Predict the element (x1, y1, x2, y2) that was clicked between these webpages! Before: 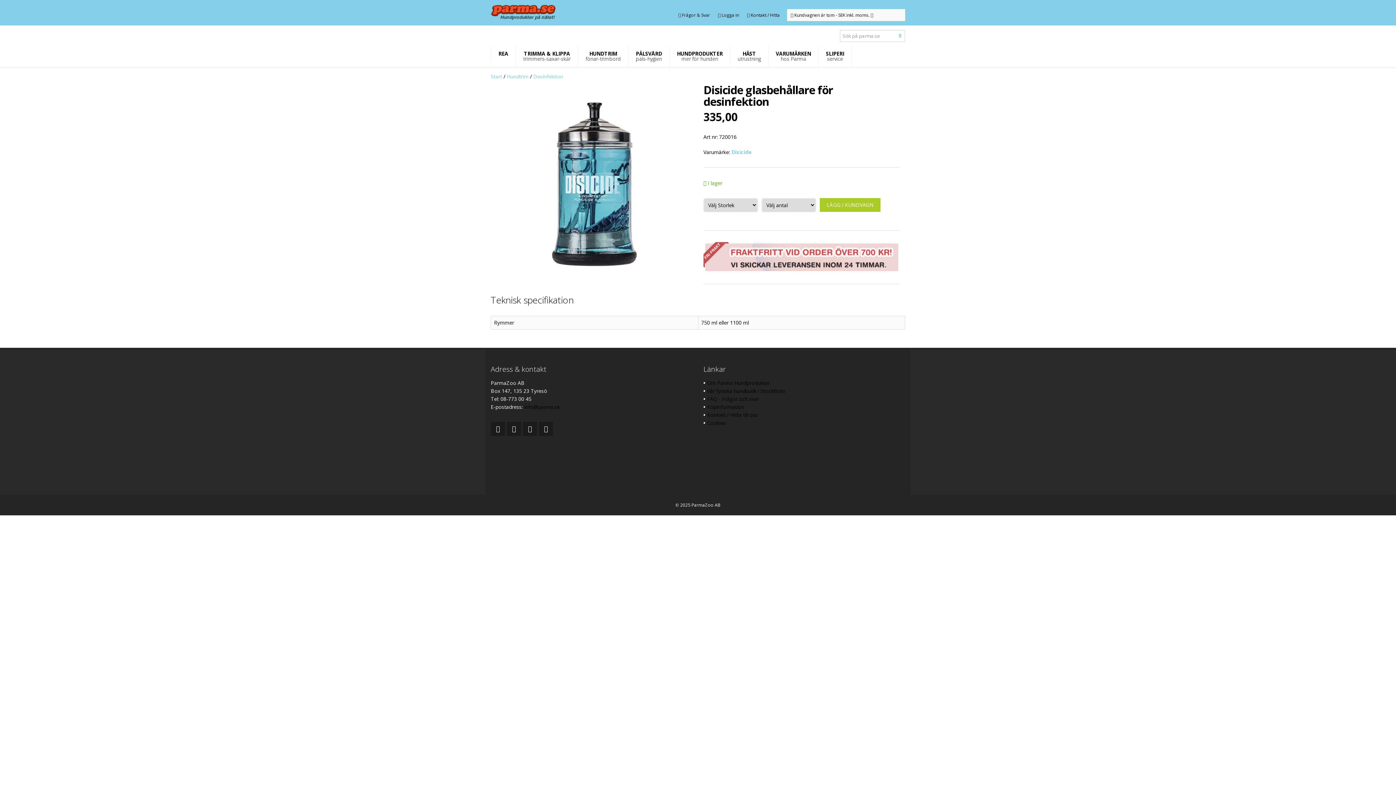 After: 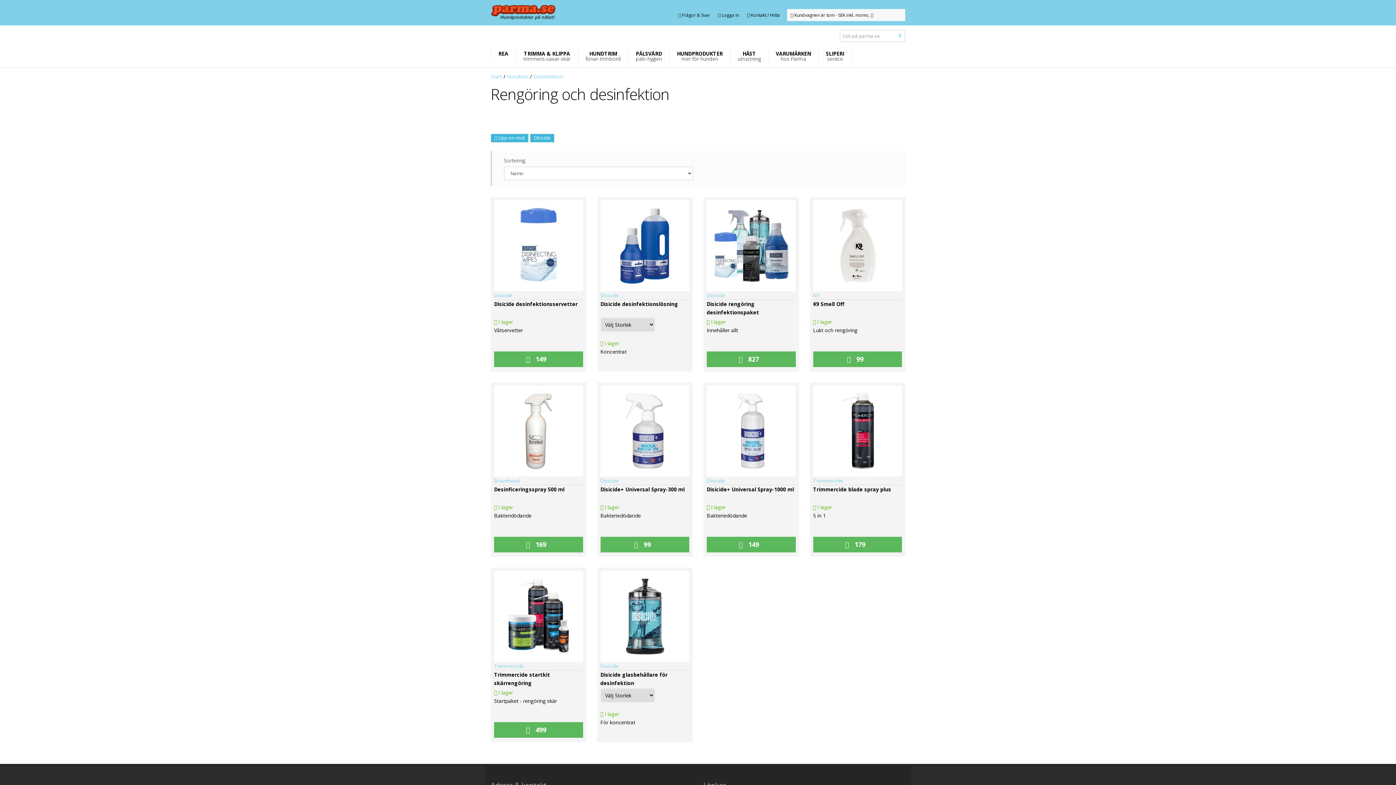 Action: label: Desinfektion bbox: (533, 73, 563, 80)